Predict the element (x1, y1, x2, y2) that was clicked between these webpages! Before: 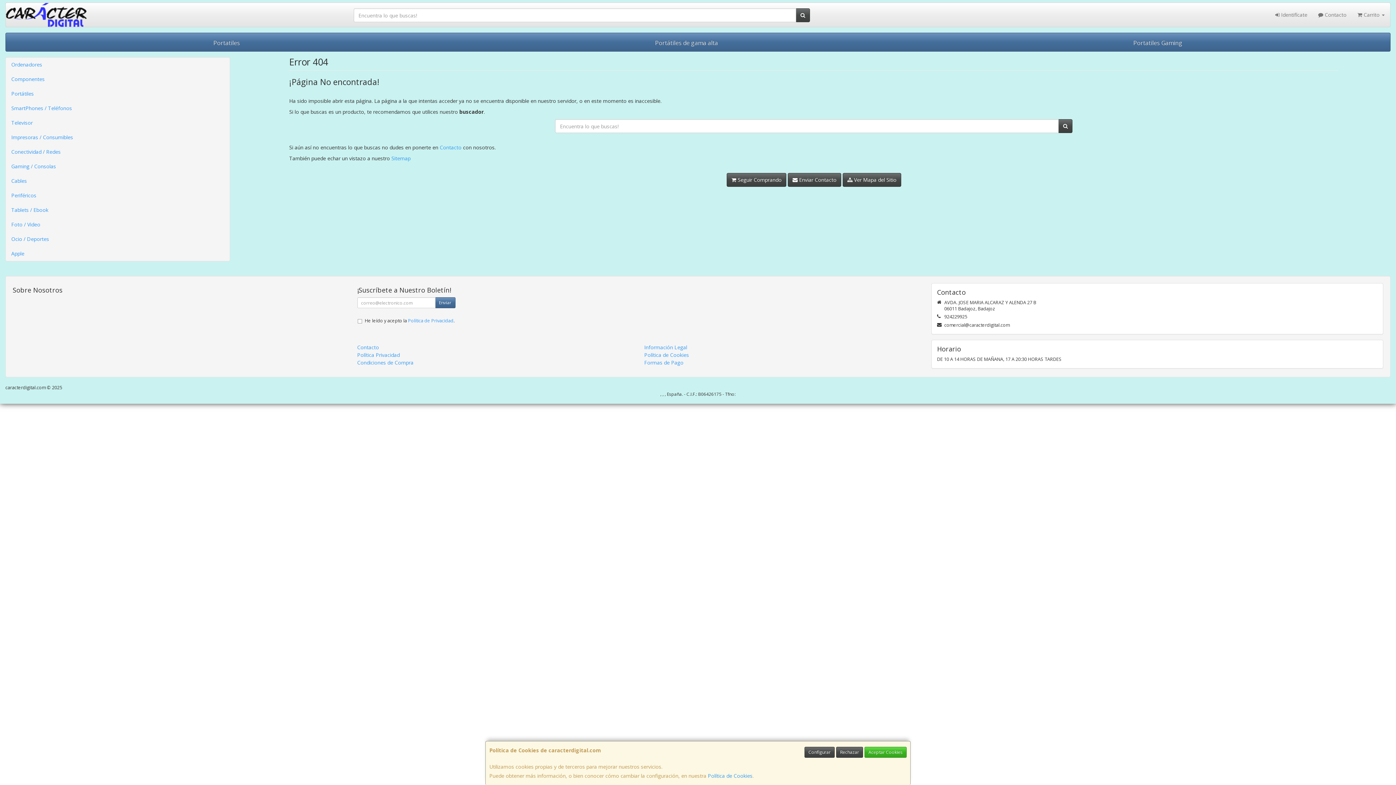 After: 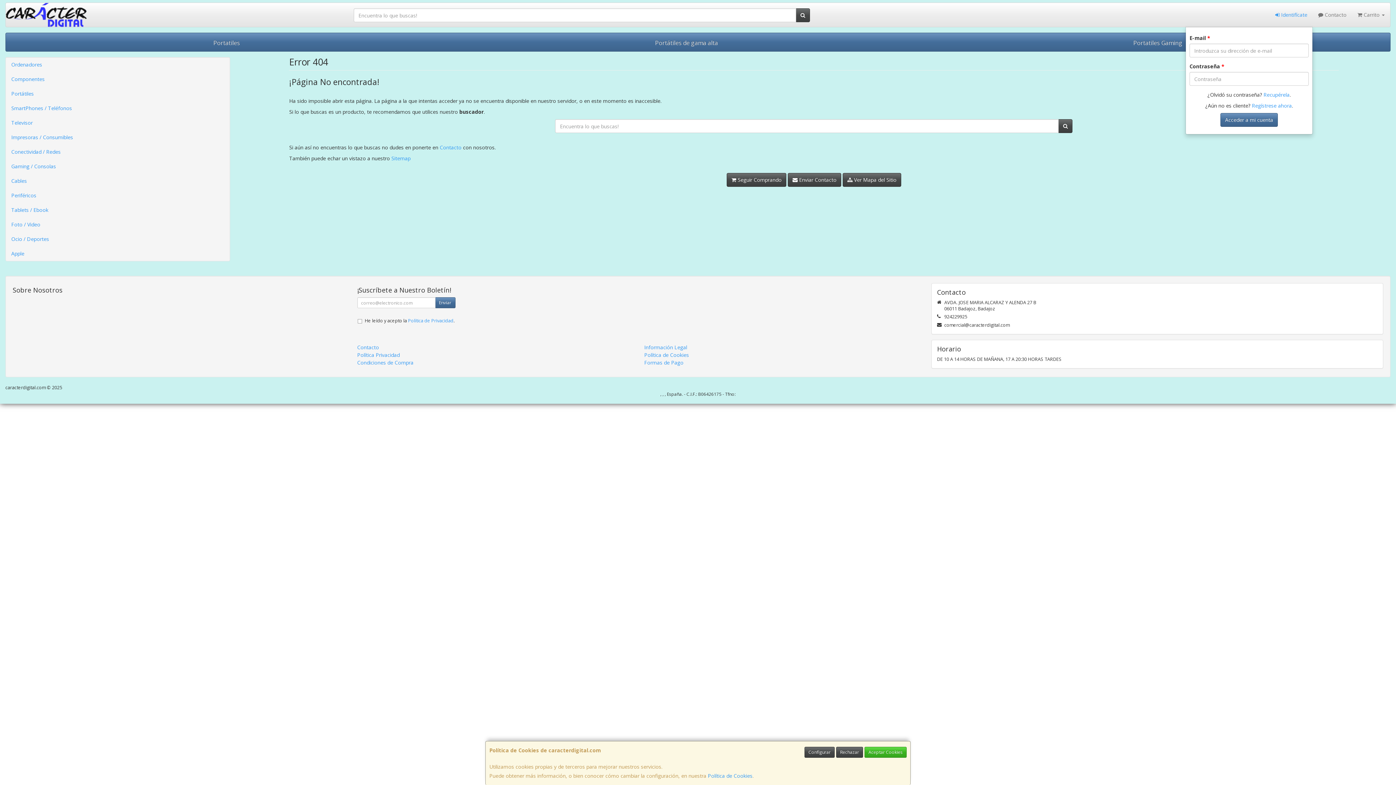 Action: label:  Identifícate bbox: (1270, 2, 1313, 26)